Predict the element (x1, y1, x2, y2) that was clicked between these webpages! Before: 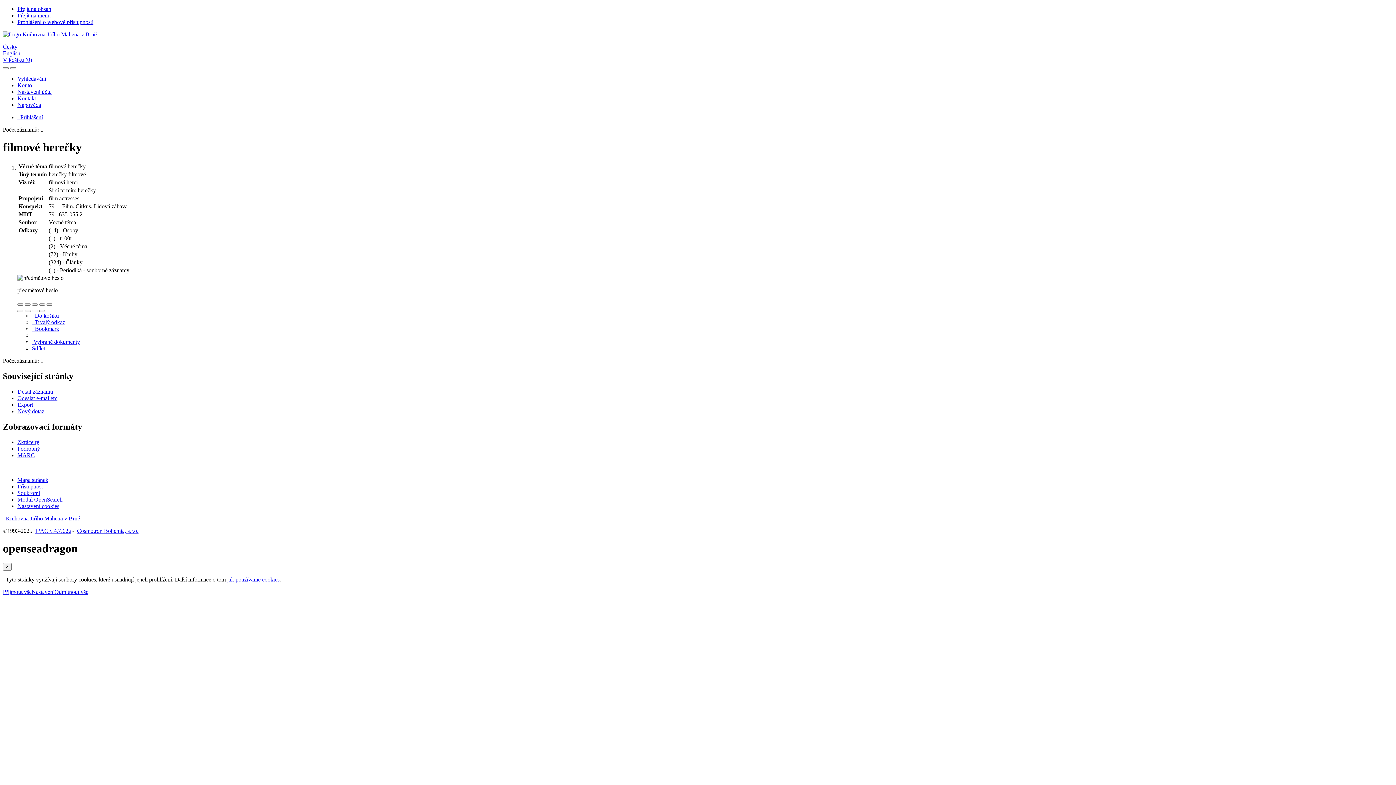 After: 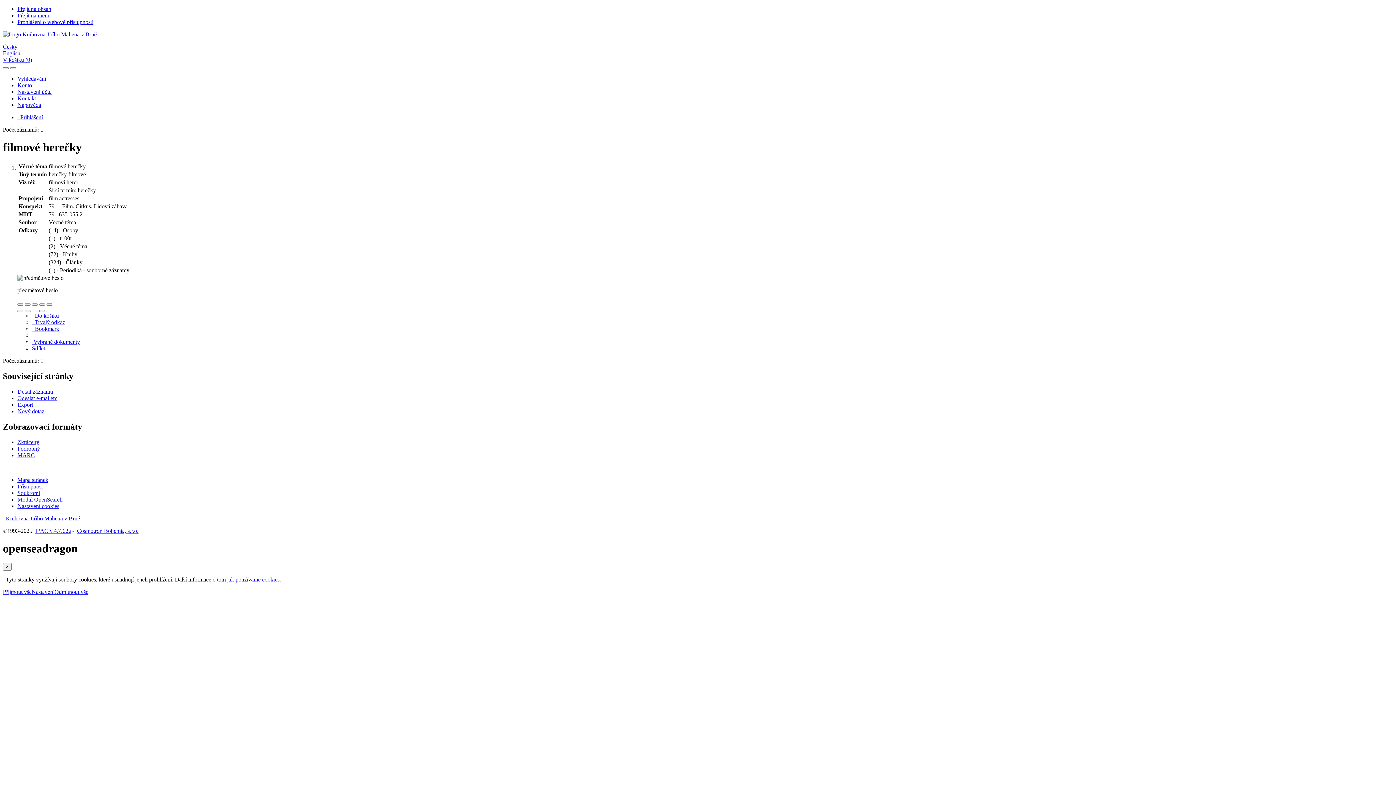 Action: label: Formát: Podrobný bbox: (17, 445, 40, 451)